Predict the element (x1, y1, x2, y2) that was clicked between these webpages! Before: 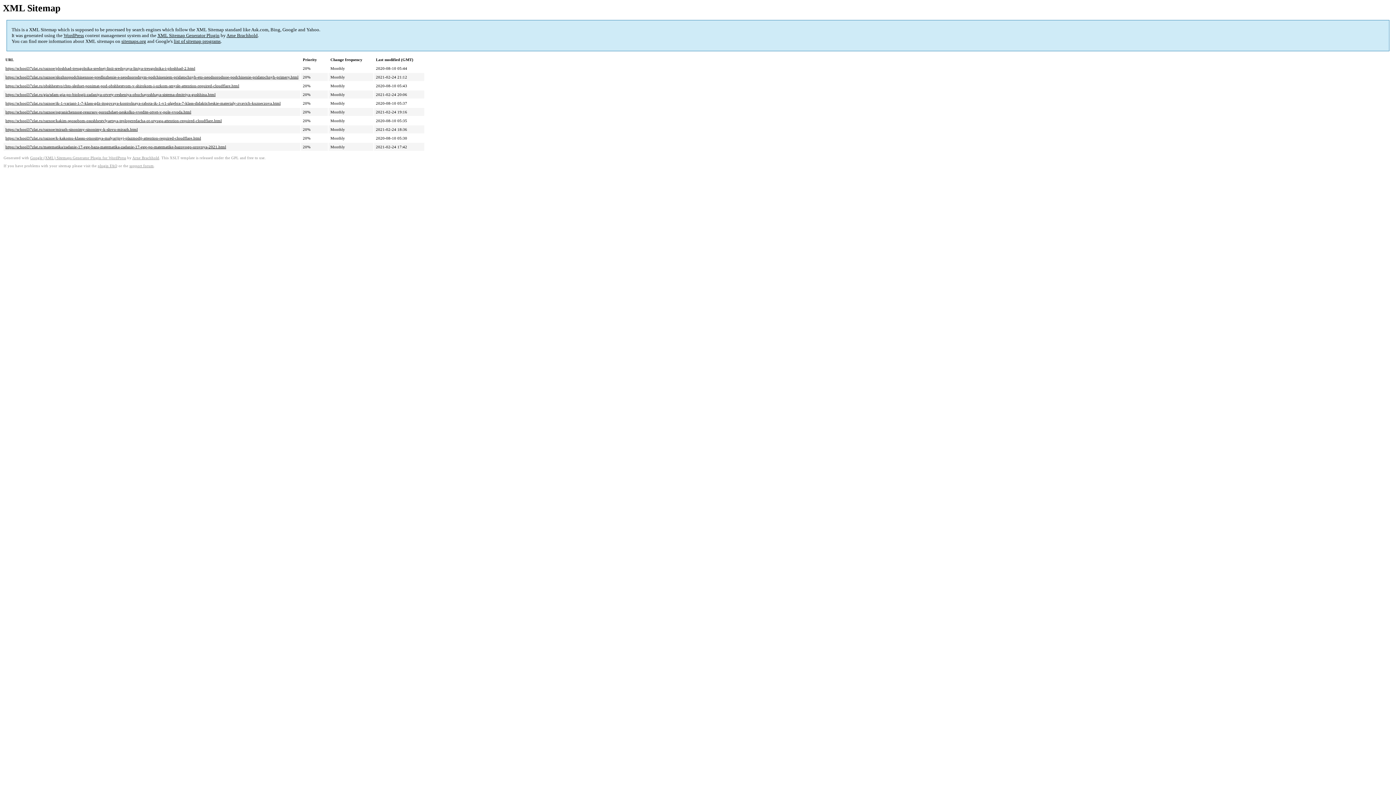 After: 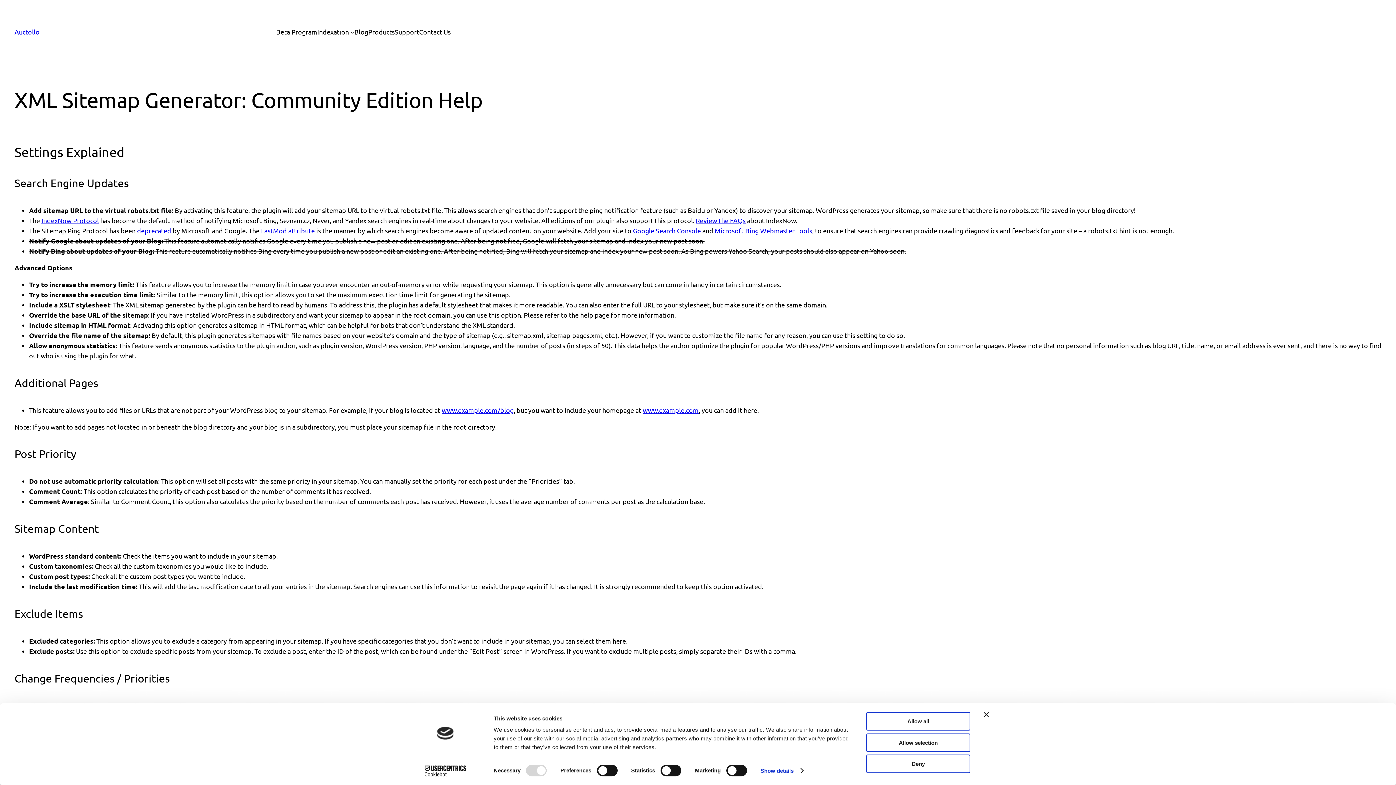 Action: label: plugin FAQ bbox: (97, 164, 117, 168)